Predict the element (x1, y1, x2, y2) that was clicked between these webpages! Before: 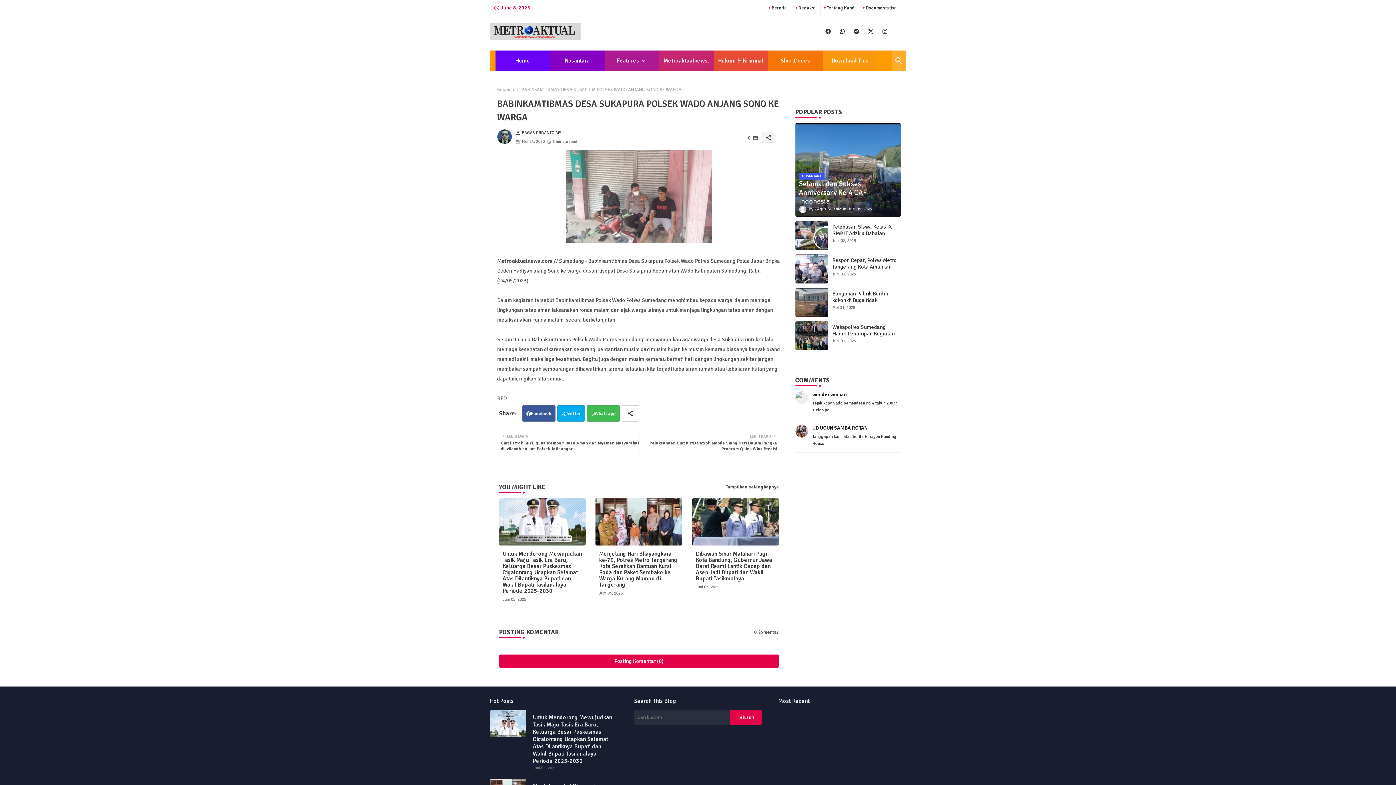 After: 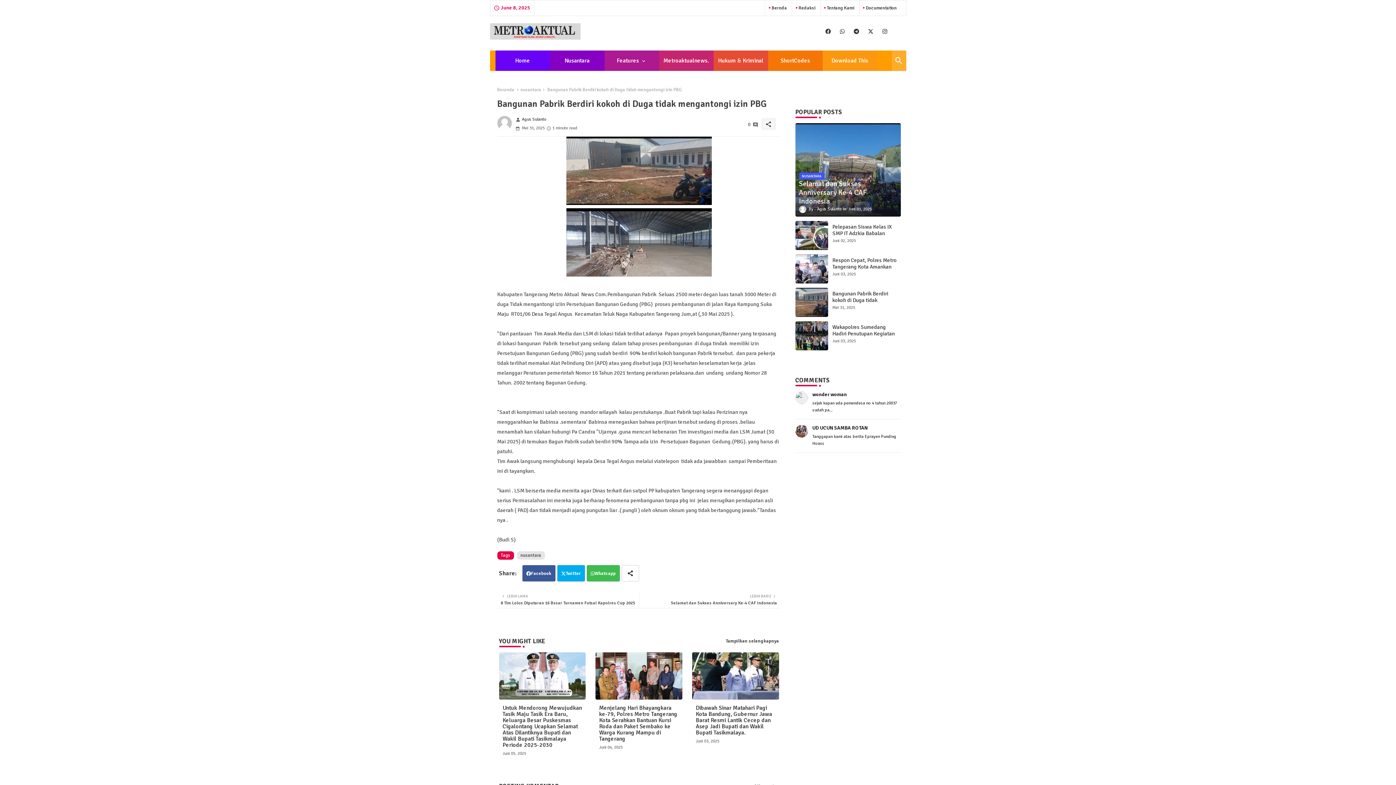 Action: bbox: (832, 290, 900, 310) label: Bangunan Pabrik Berdiri kokoh di Duga tidak mengantongi izin PBG